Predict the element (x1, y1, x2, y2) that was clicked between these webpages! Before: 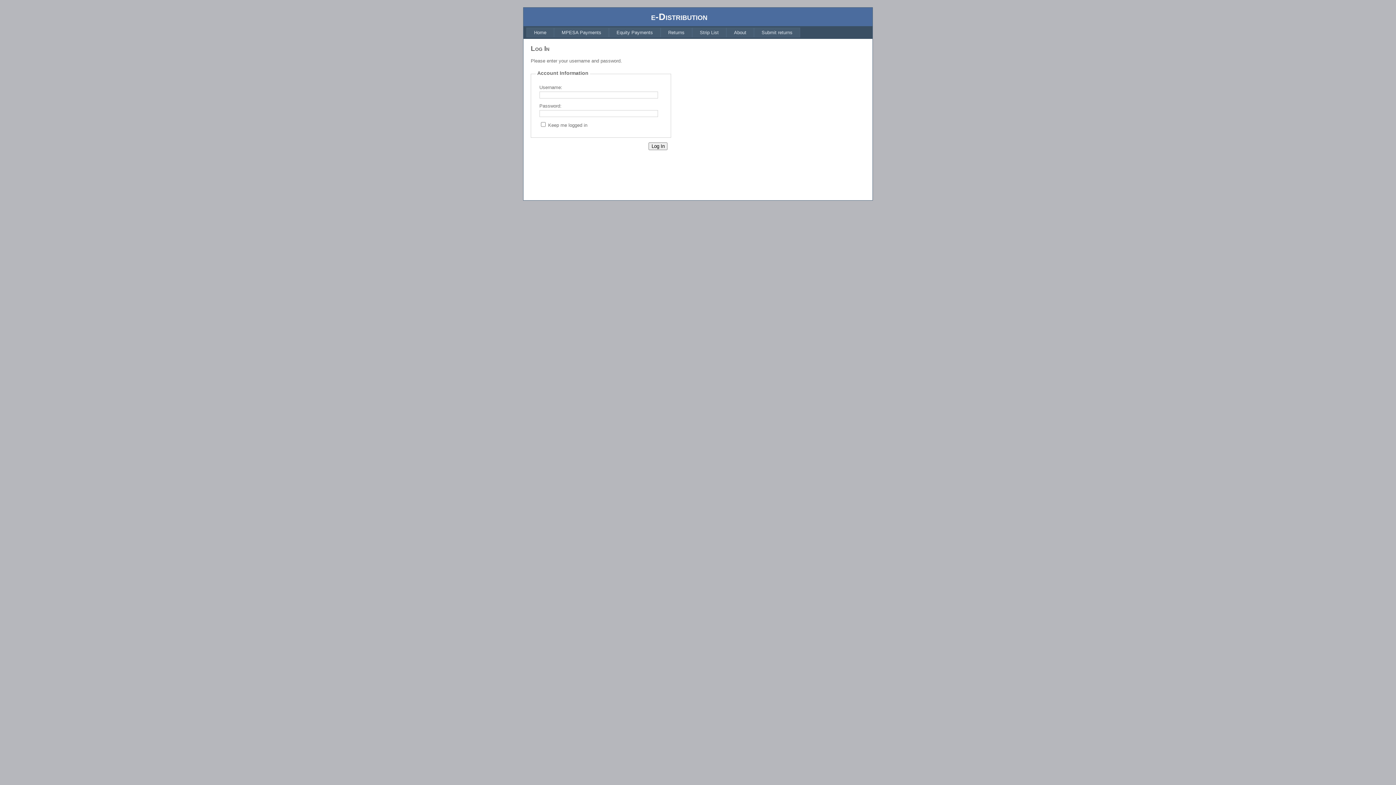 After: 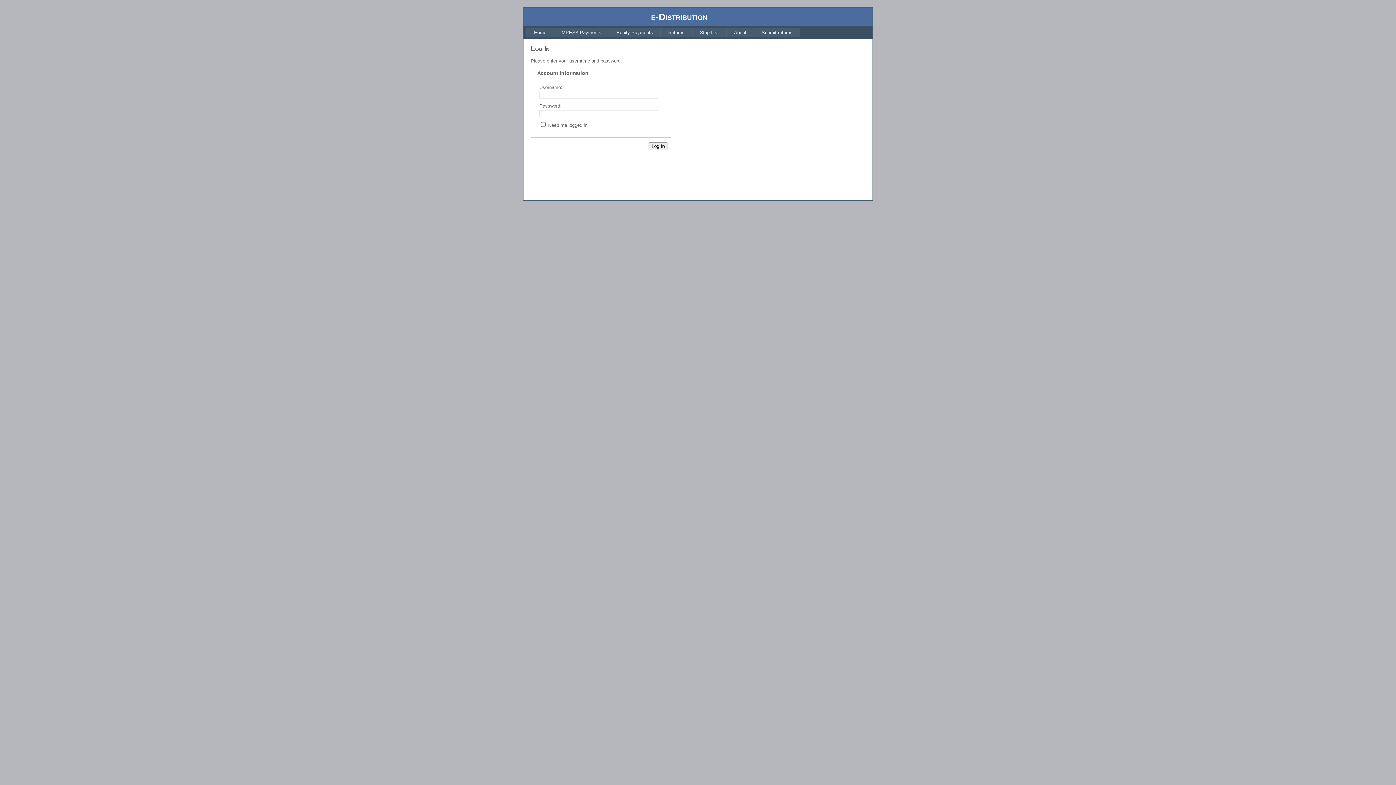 Action: bbox: (554, 27, 609, 37) label: MPESA Payments